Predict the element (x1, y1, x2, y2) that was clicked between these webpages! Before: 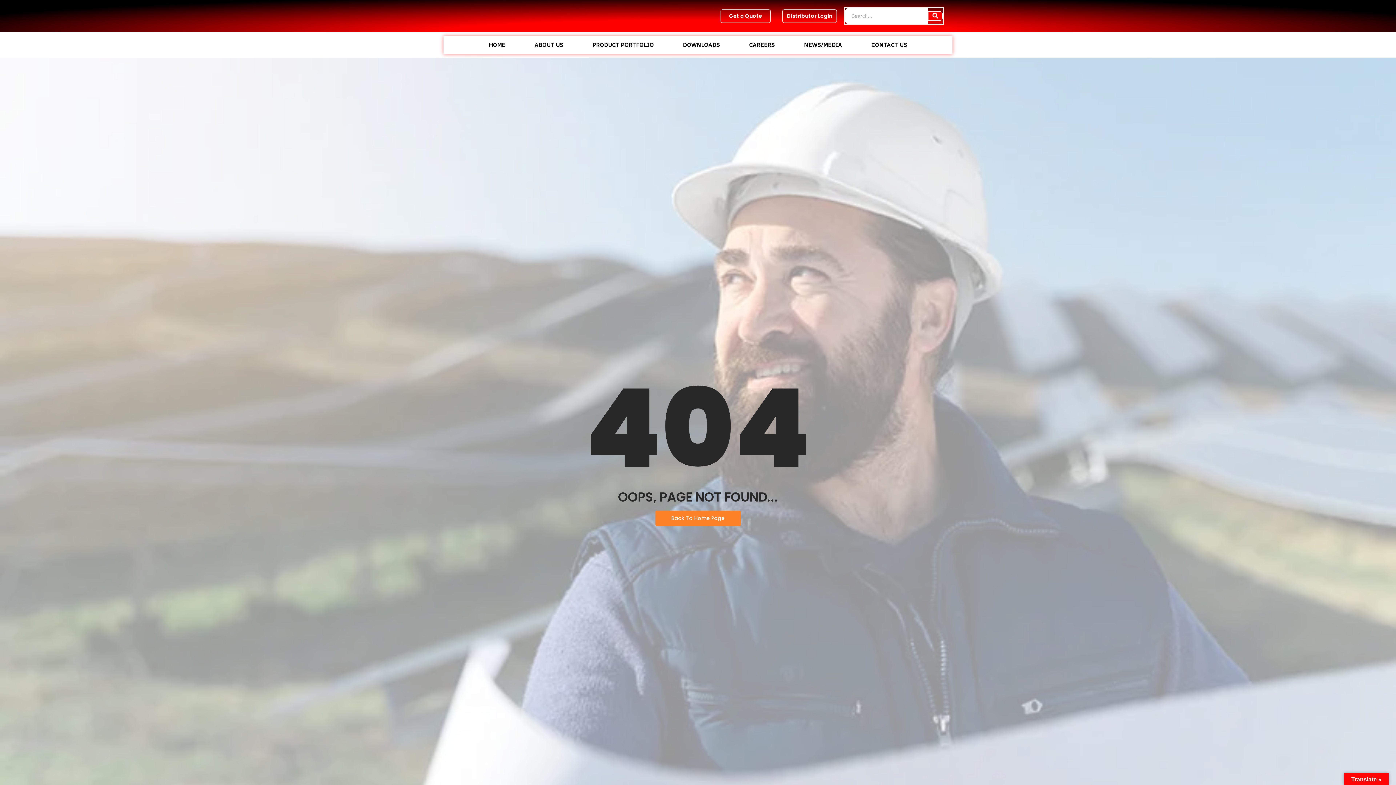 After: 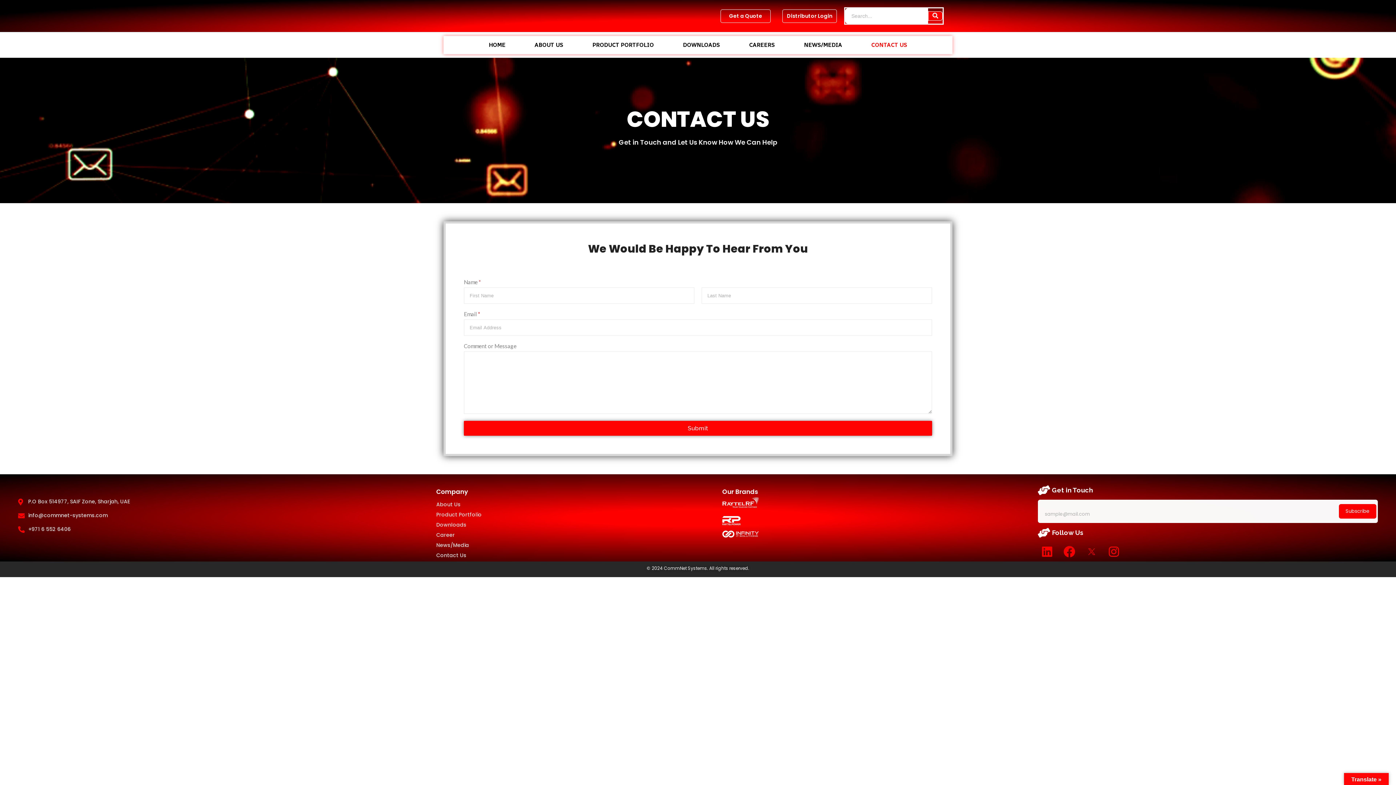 Action: label: CONTACT US bbox: (856, 36, 922, 54)